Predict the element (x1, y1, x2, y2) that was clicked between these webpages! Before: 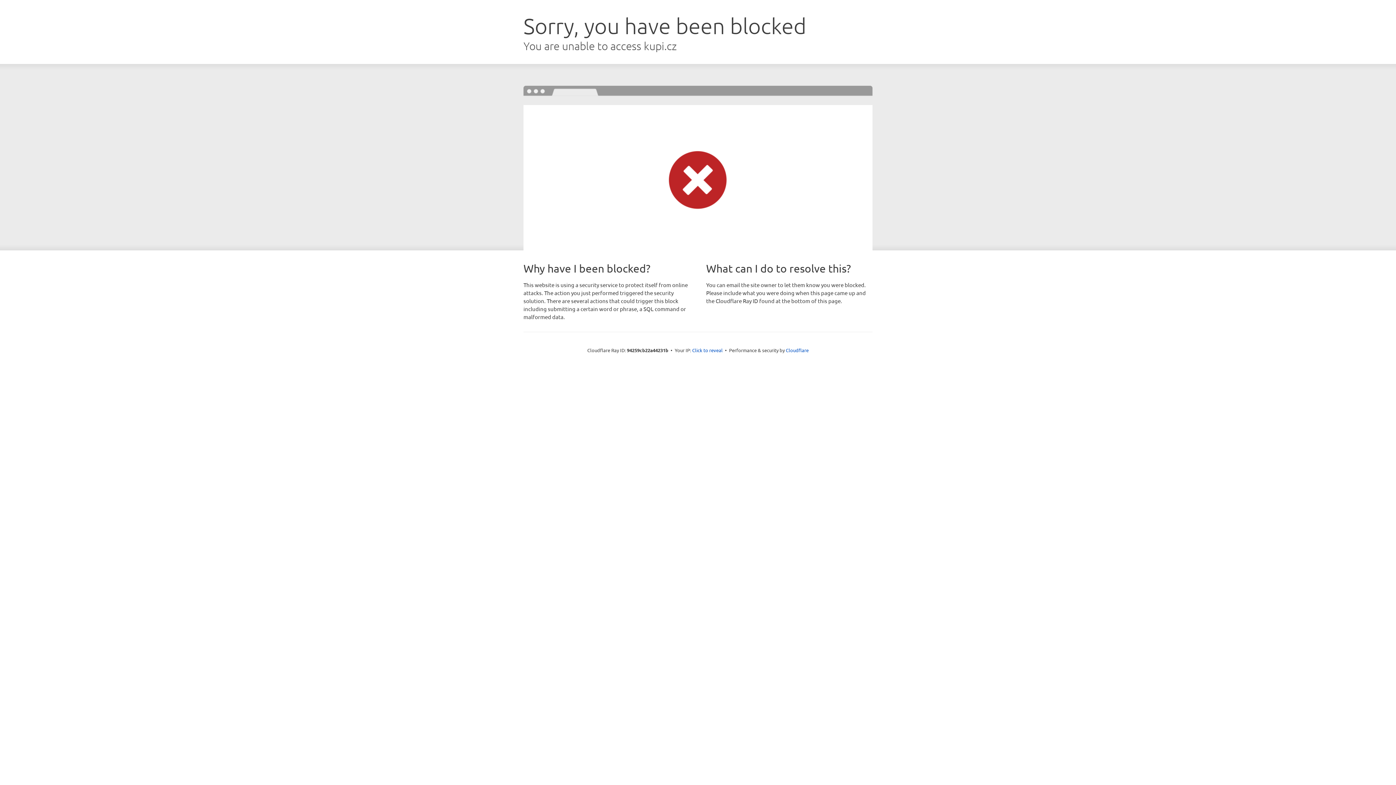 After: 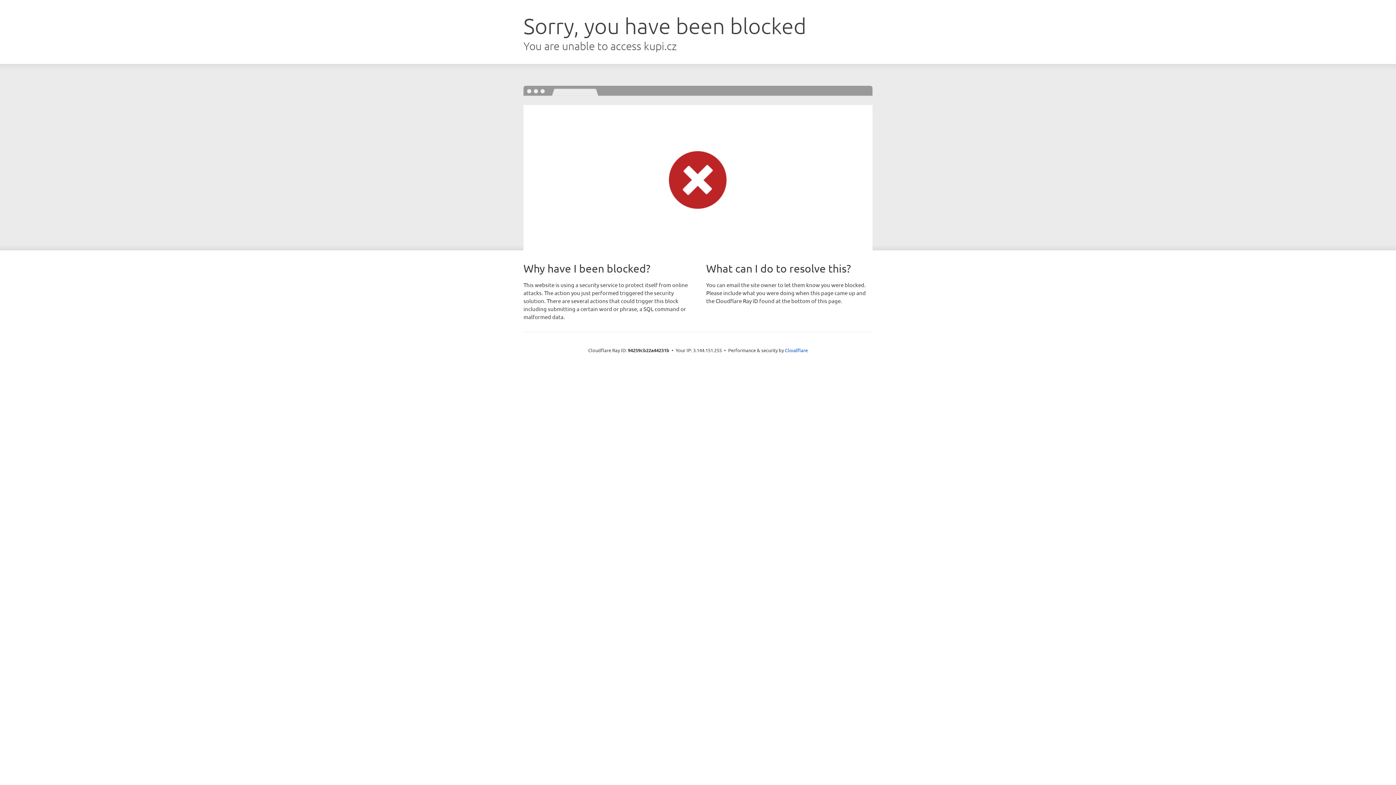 Action: label: Click to reveal bbox: (692, 346, 722, 353)